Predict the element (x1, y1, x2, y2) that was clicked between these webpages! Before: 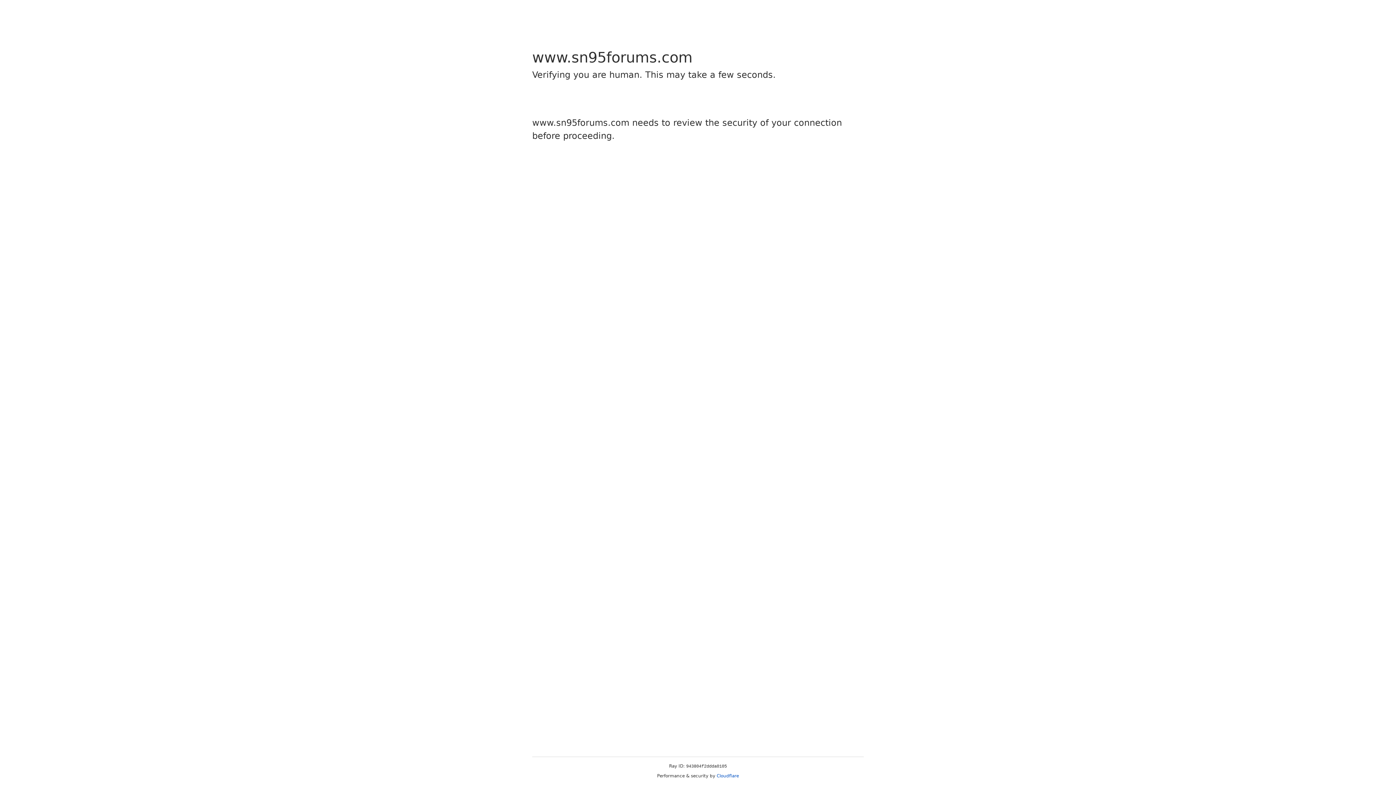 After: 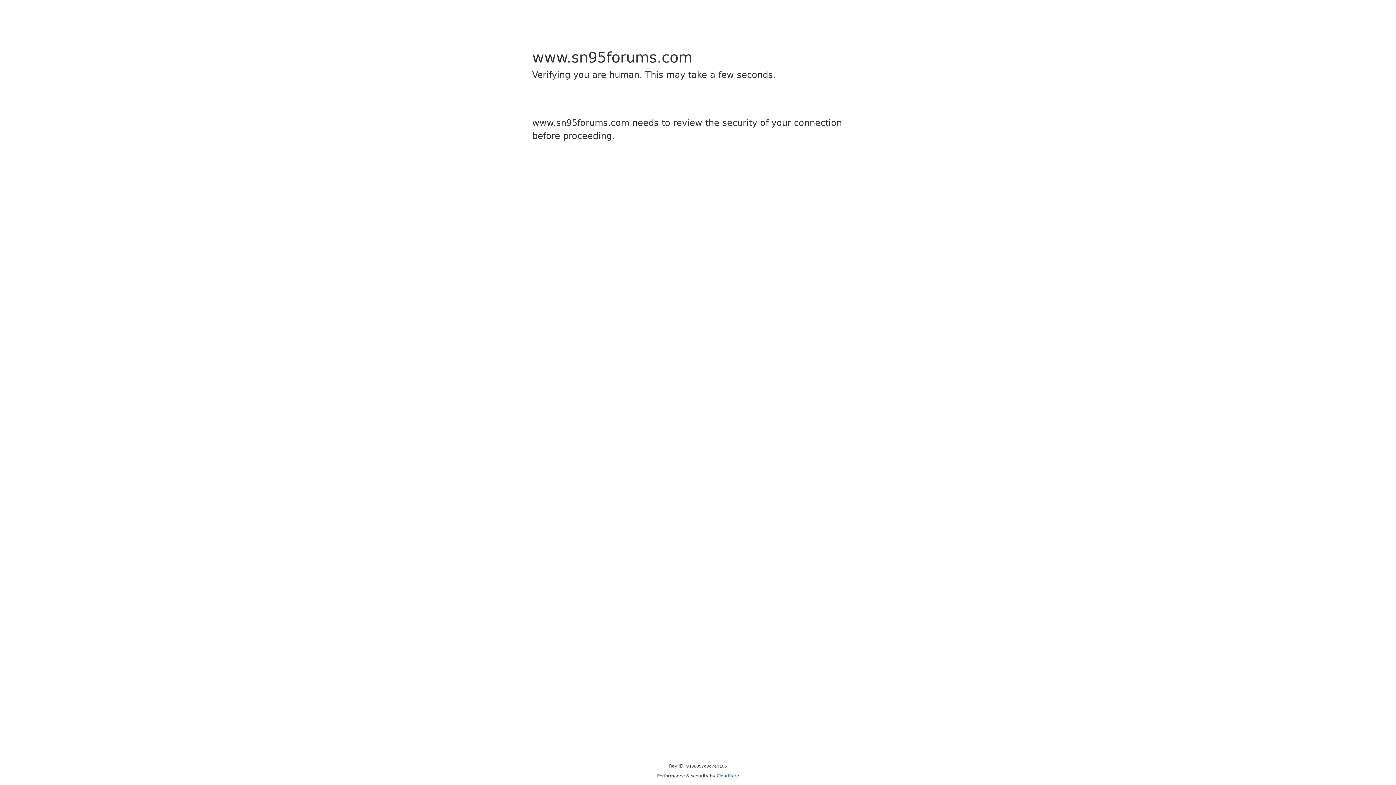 Action: label: Cloudflare bbox: (716, 773, 739, 778)